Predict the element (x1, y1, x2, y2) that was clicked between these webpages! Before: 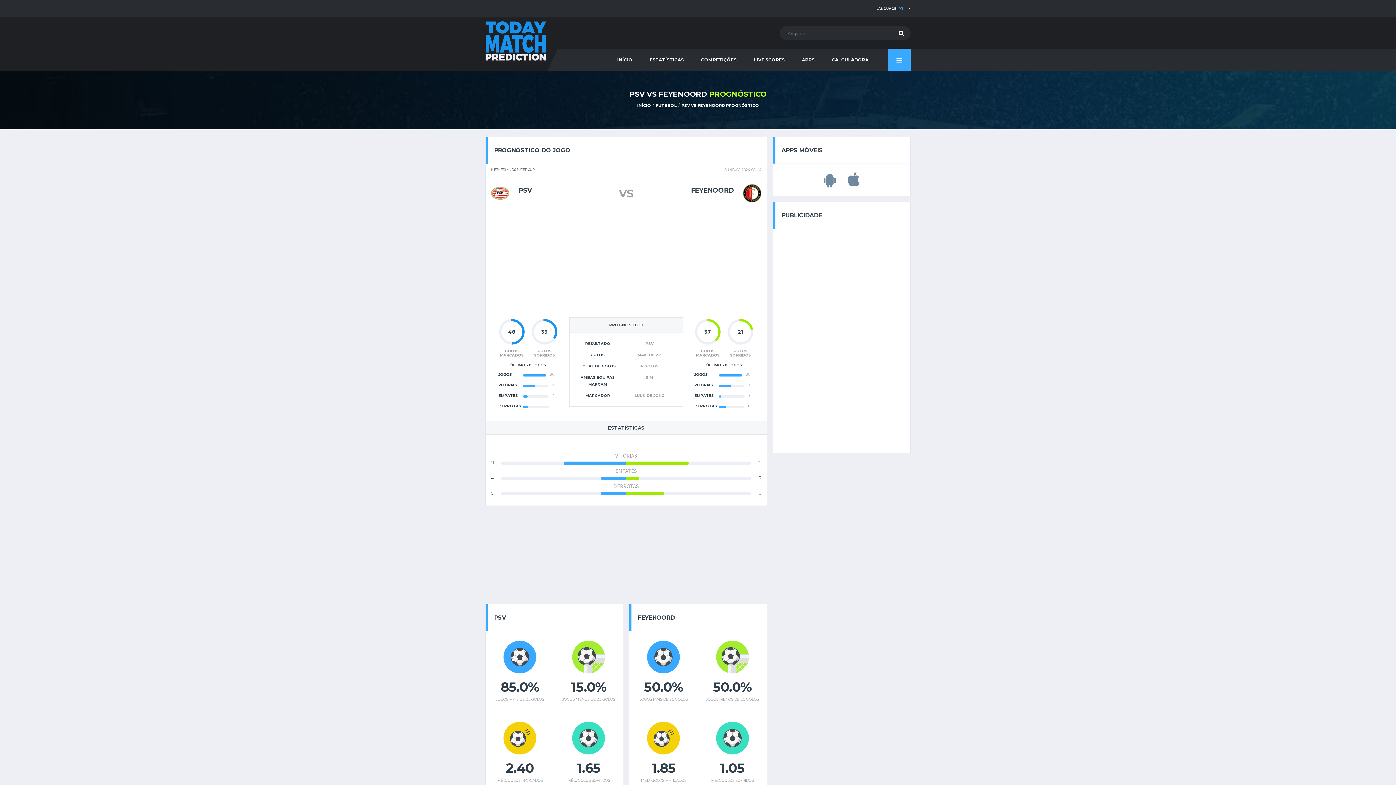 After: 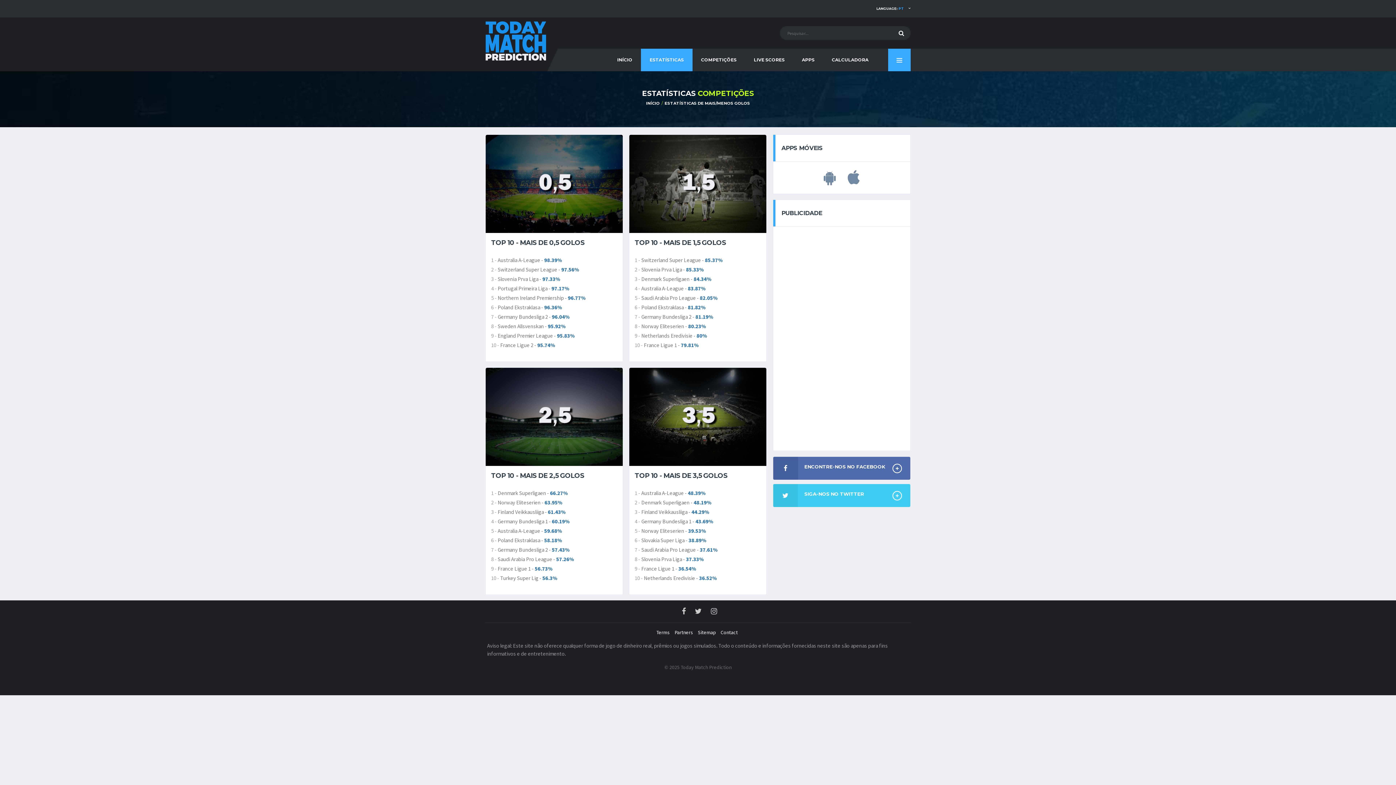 Action: label: ESTATÍSTICAS bbox: (641, 48, 692, 71)